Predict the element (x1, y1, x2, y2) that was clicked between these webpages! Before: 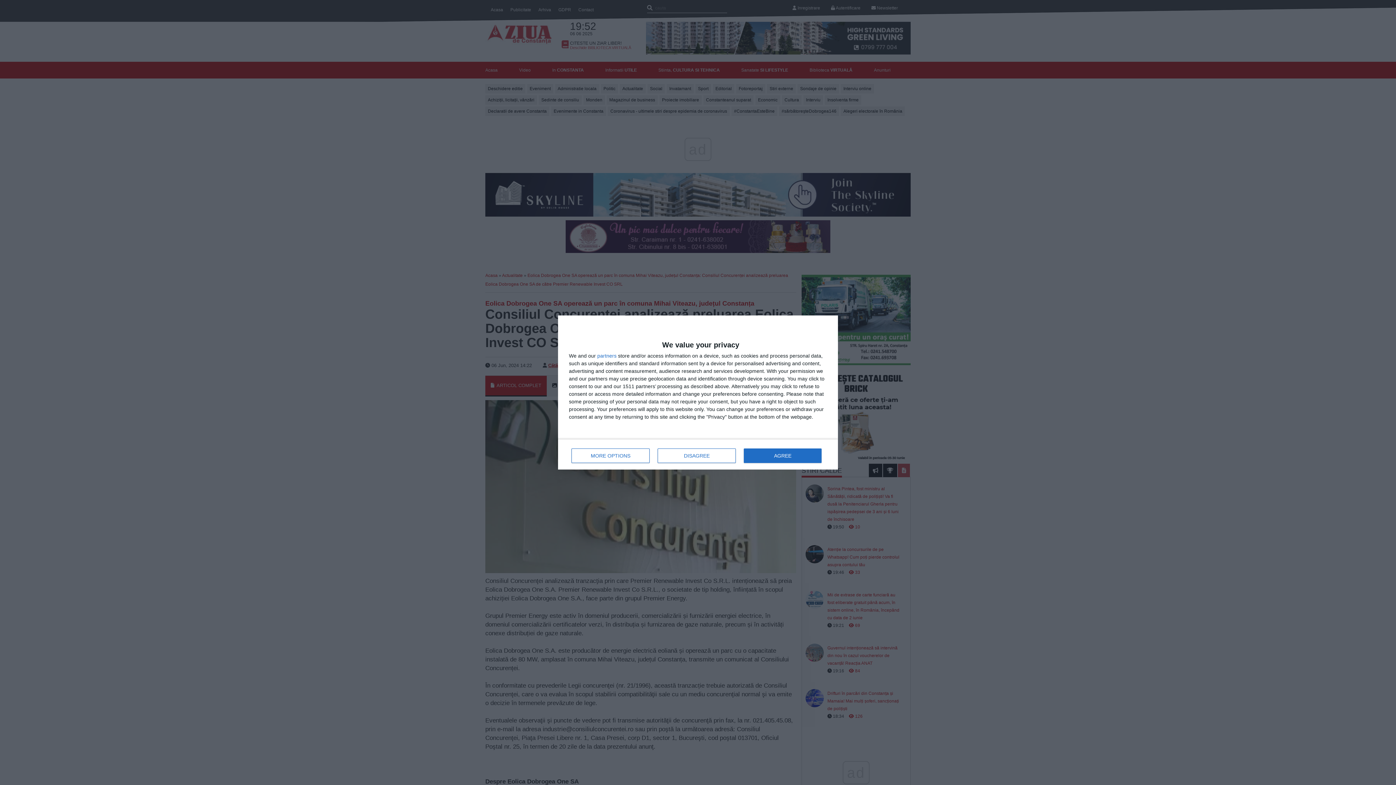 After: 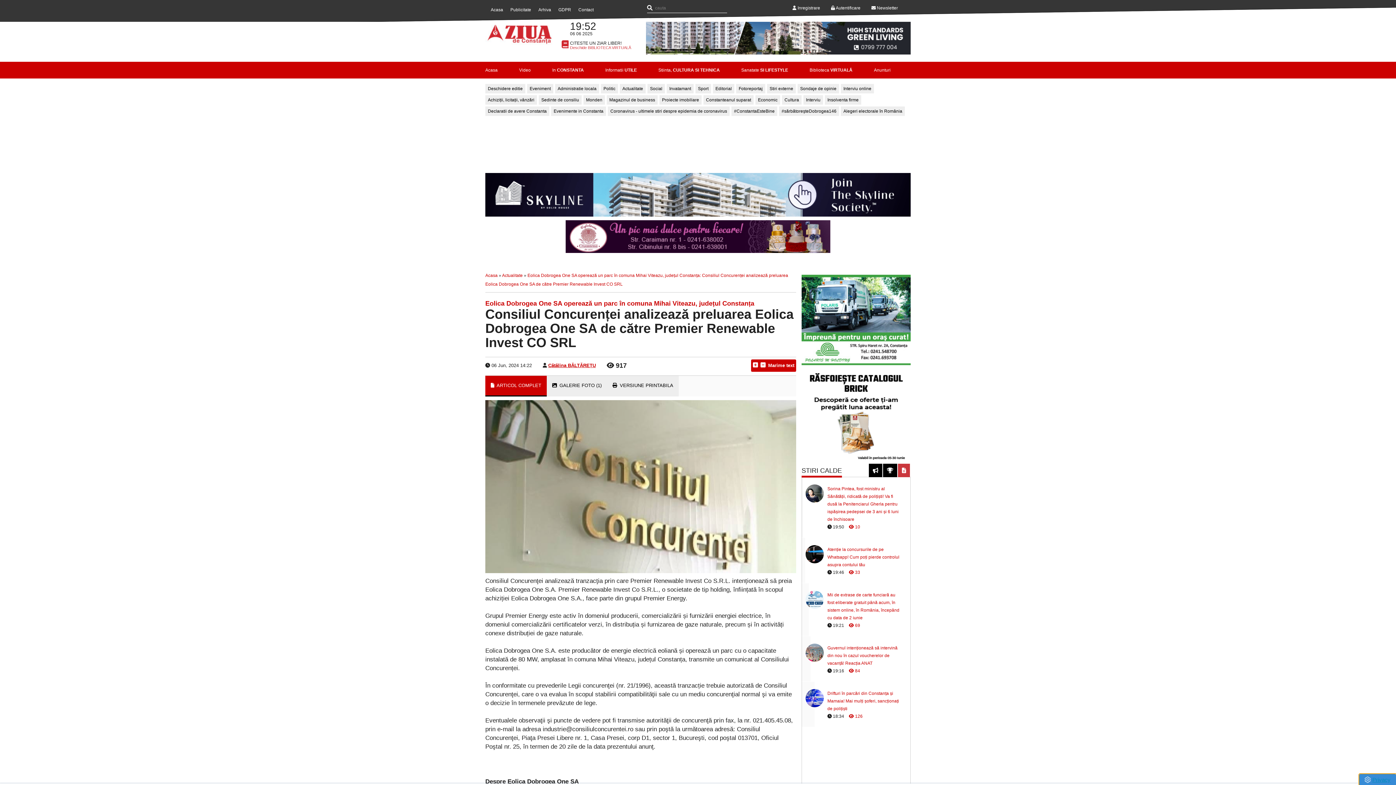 Action: label: DISAGREE bbox: (657, 448, 736, 463)